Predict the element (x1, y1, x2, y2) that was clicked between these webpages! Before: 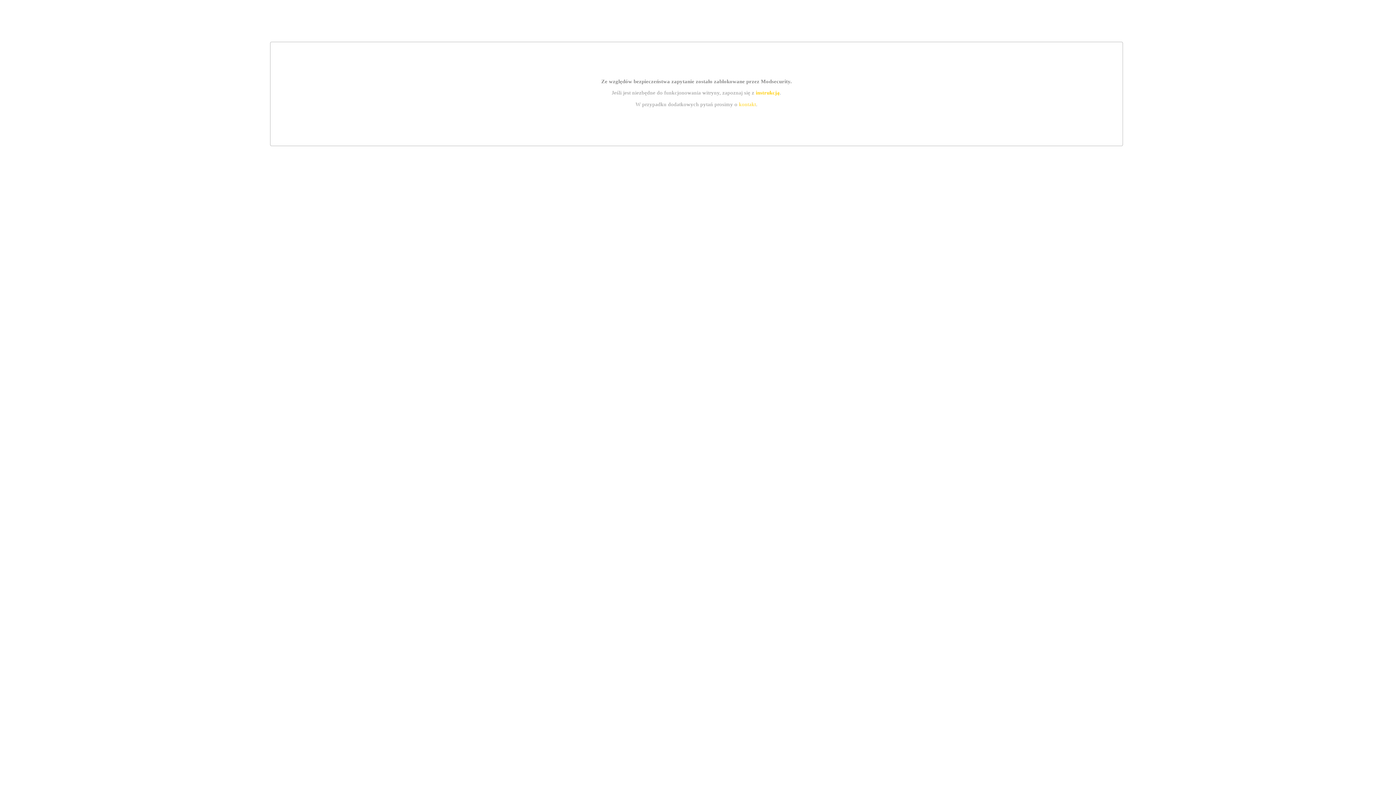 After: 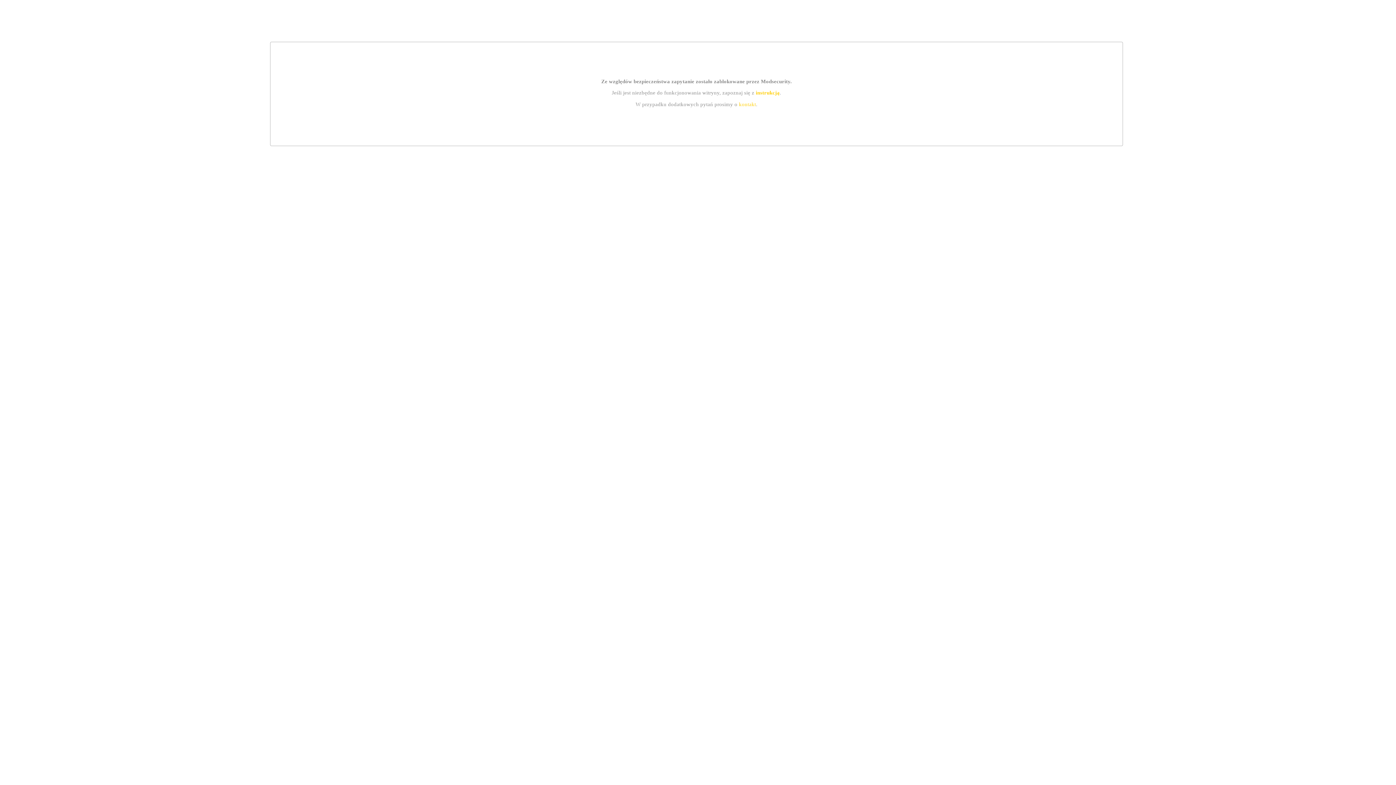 Action: bbox: (755, 89, 779, 95) label: instrukcją